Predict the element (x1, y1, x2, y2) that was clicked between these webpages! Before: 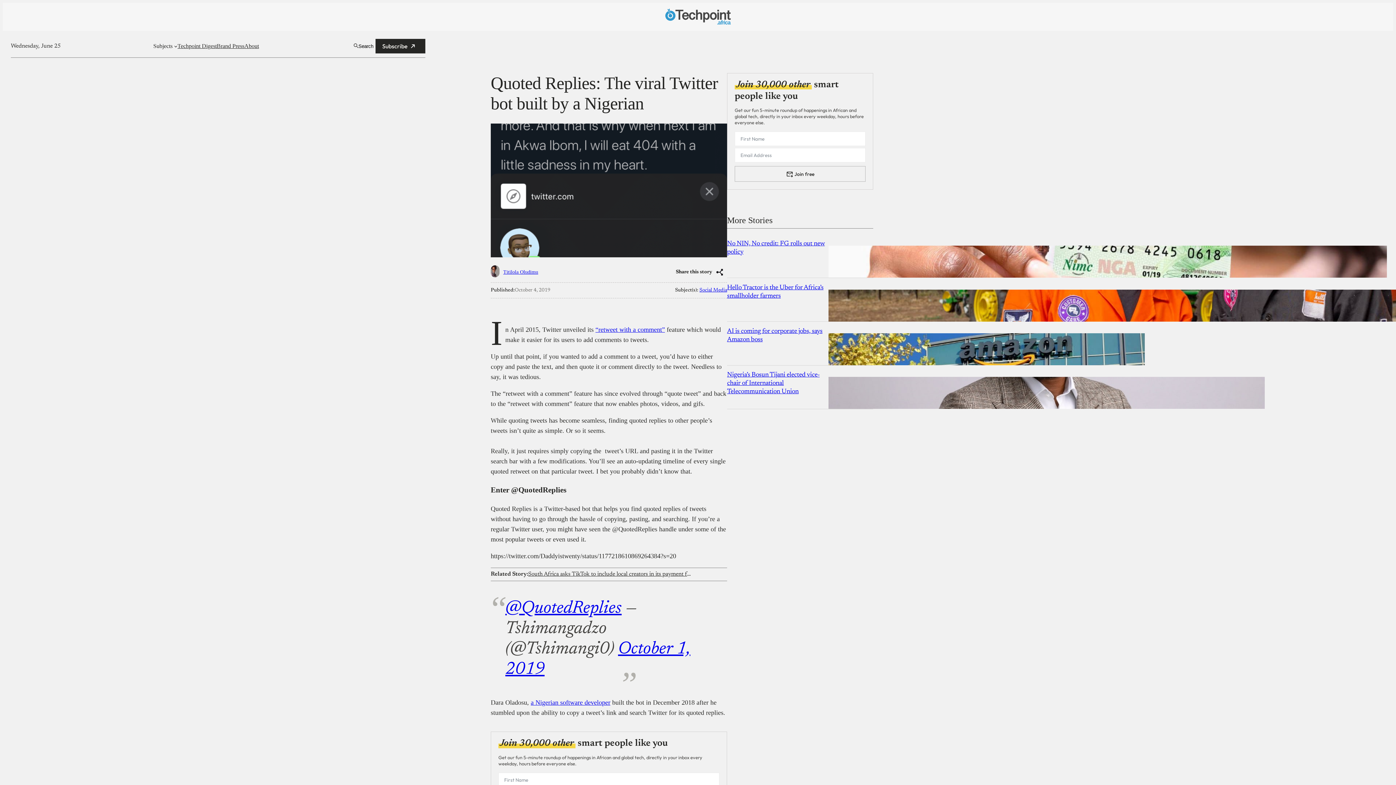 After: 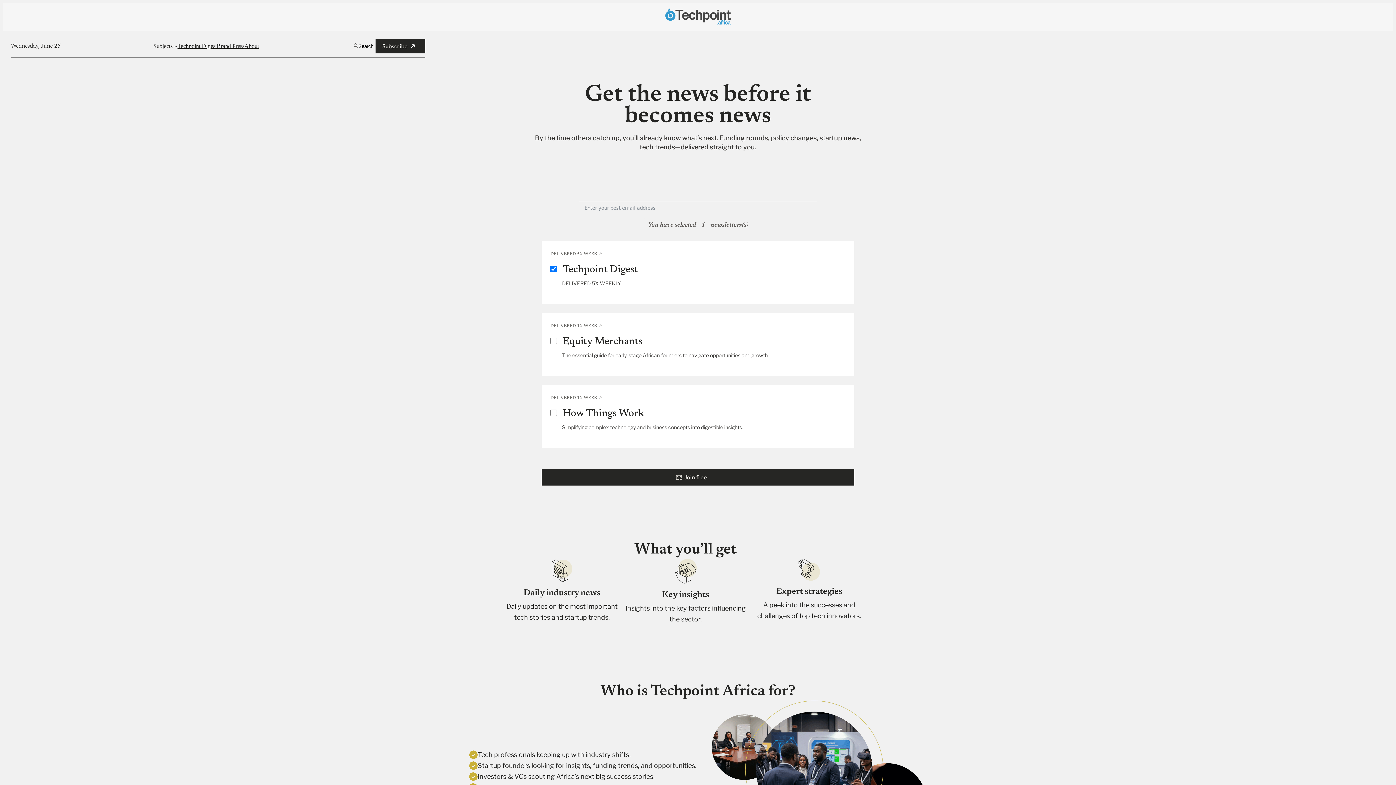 Action: bbox: (375, 38, 425, 53) label: Subscribe